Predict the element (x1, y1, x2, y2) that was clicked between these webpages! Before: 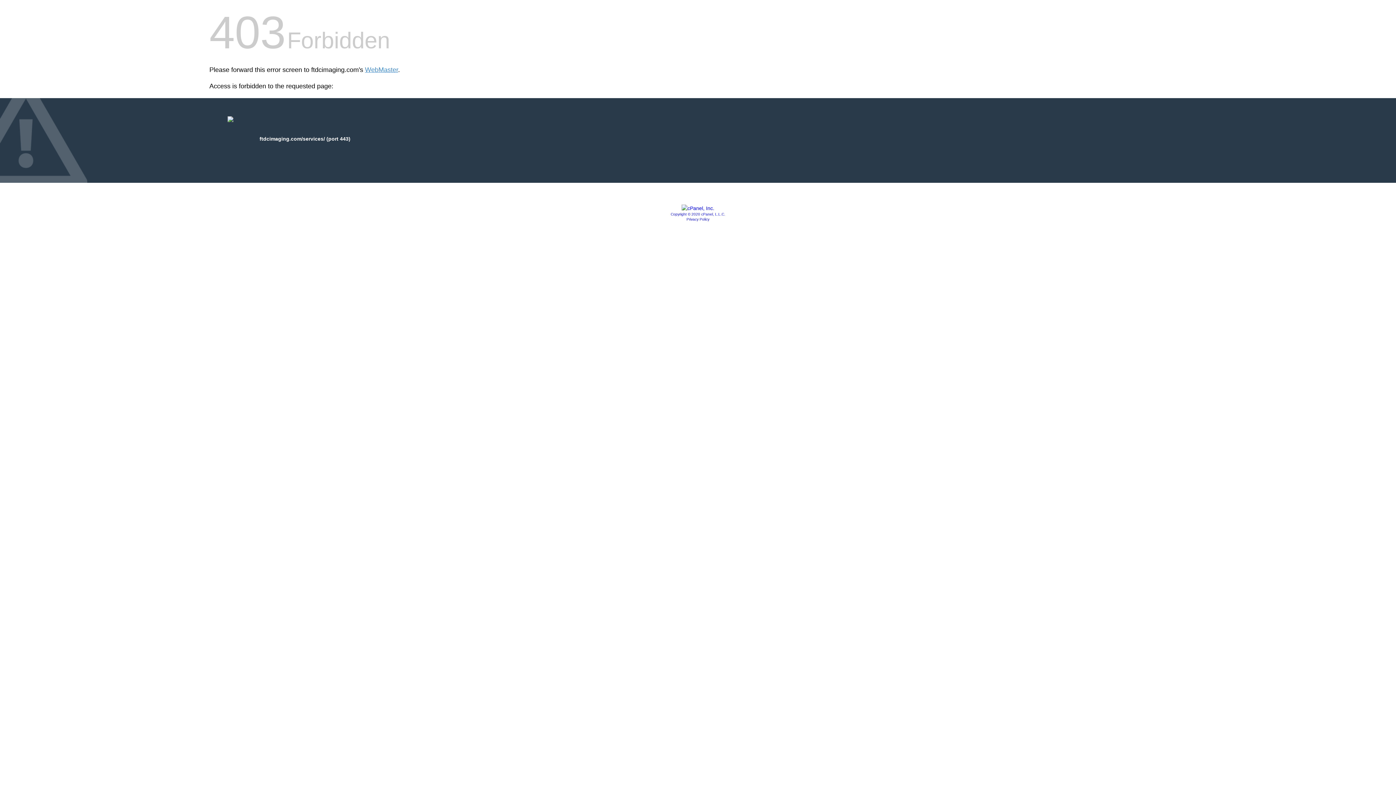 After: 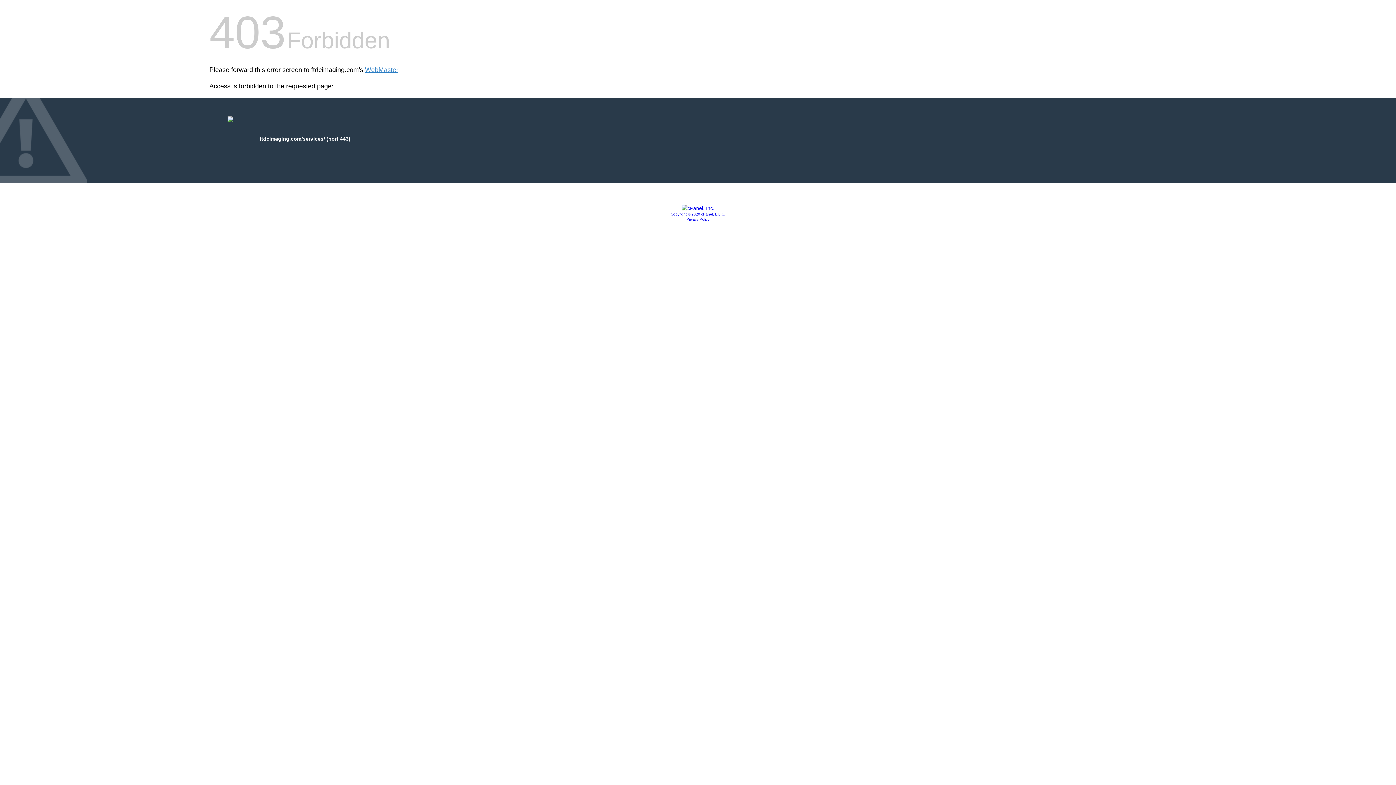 Action: label: Privacy Policy bbox: (686, 217, 709, 221)